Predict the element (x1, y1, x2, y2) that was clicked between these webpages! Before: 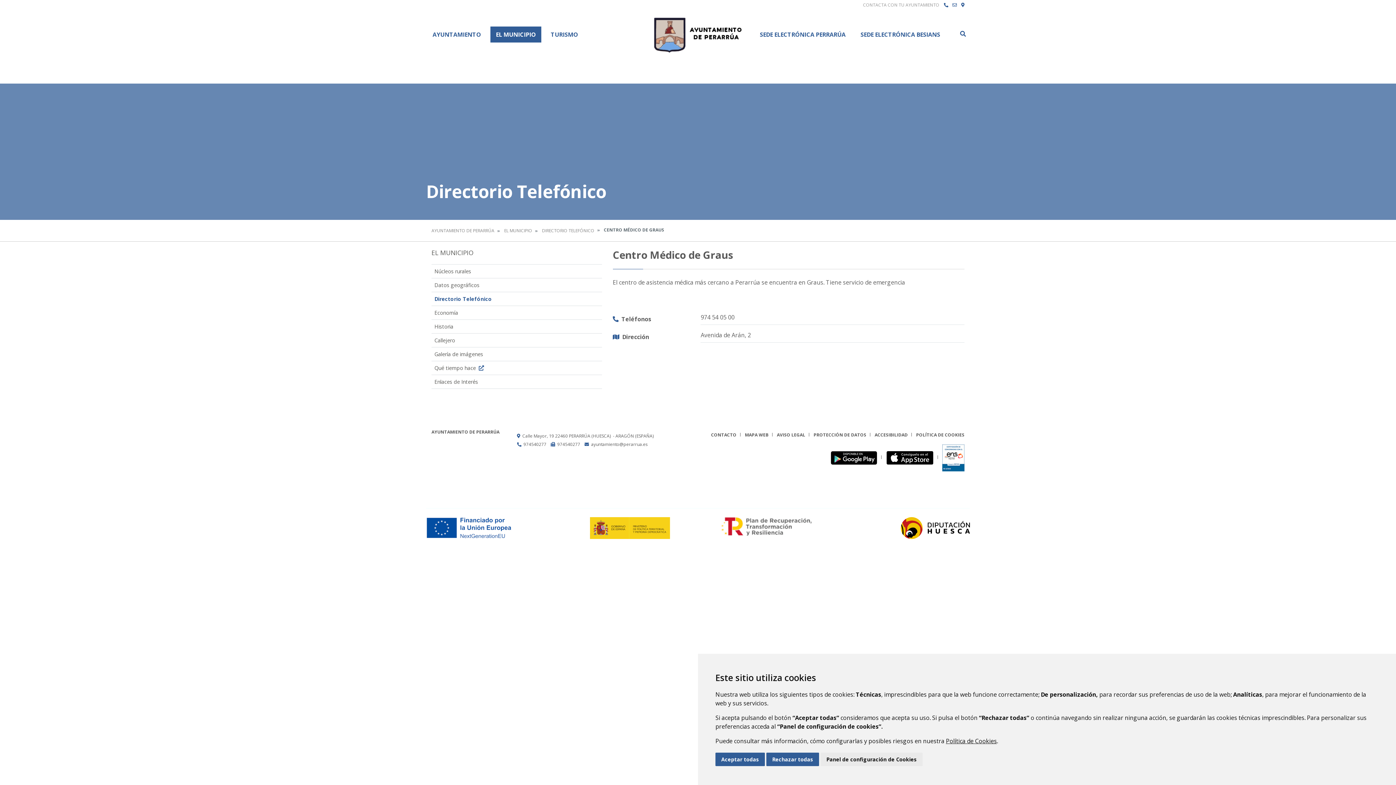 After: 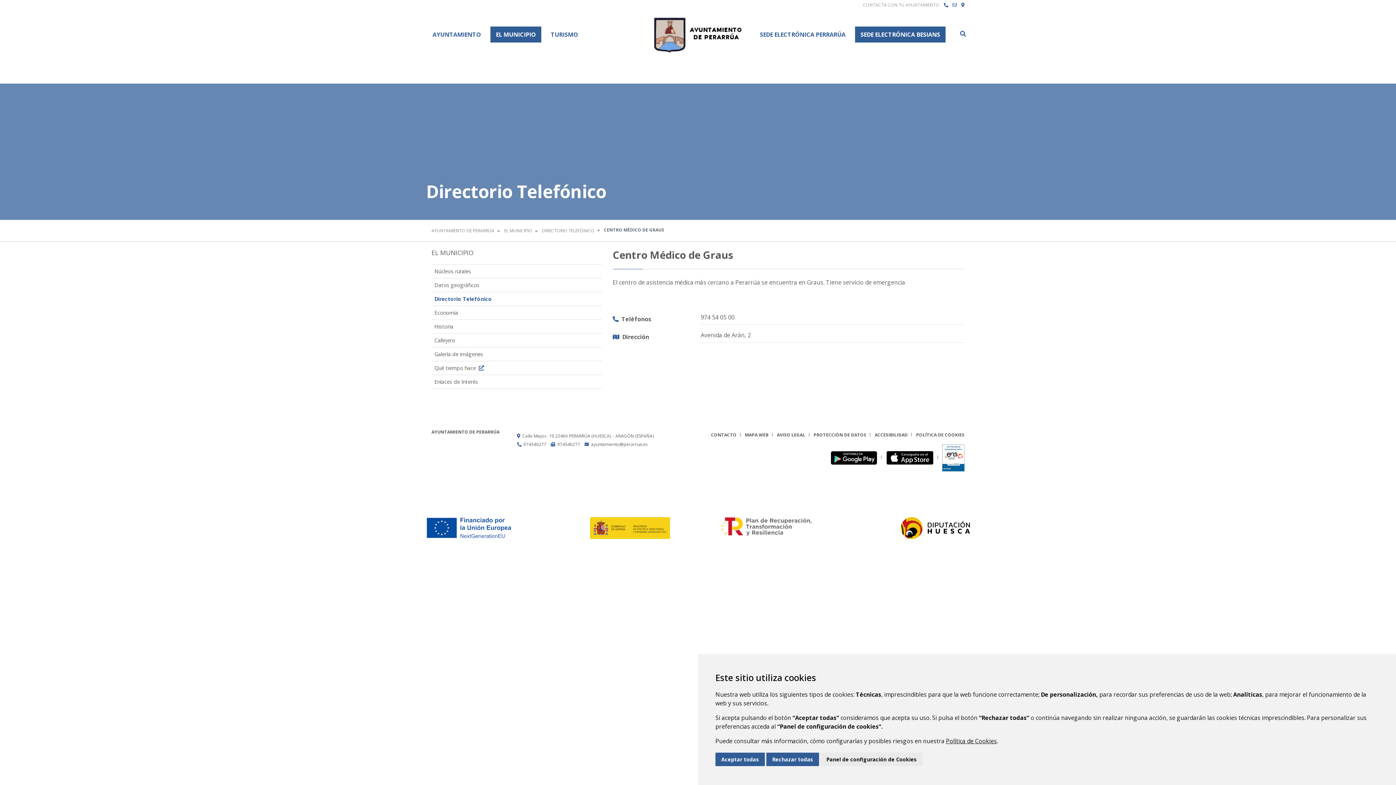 Action: label: SEDE ELECTRÓNICA BESIANS bbox: (855, 26, 945, 42)